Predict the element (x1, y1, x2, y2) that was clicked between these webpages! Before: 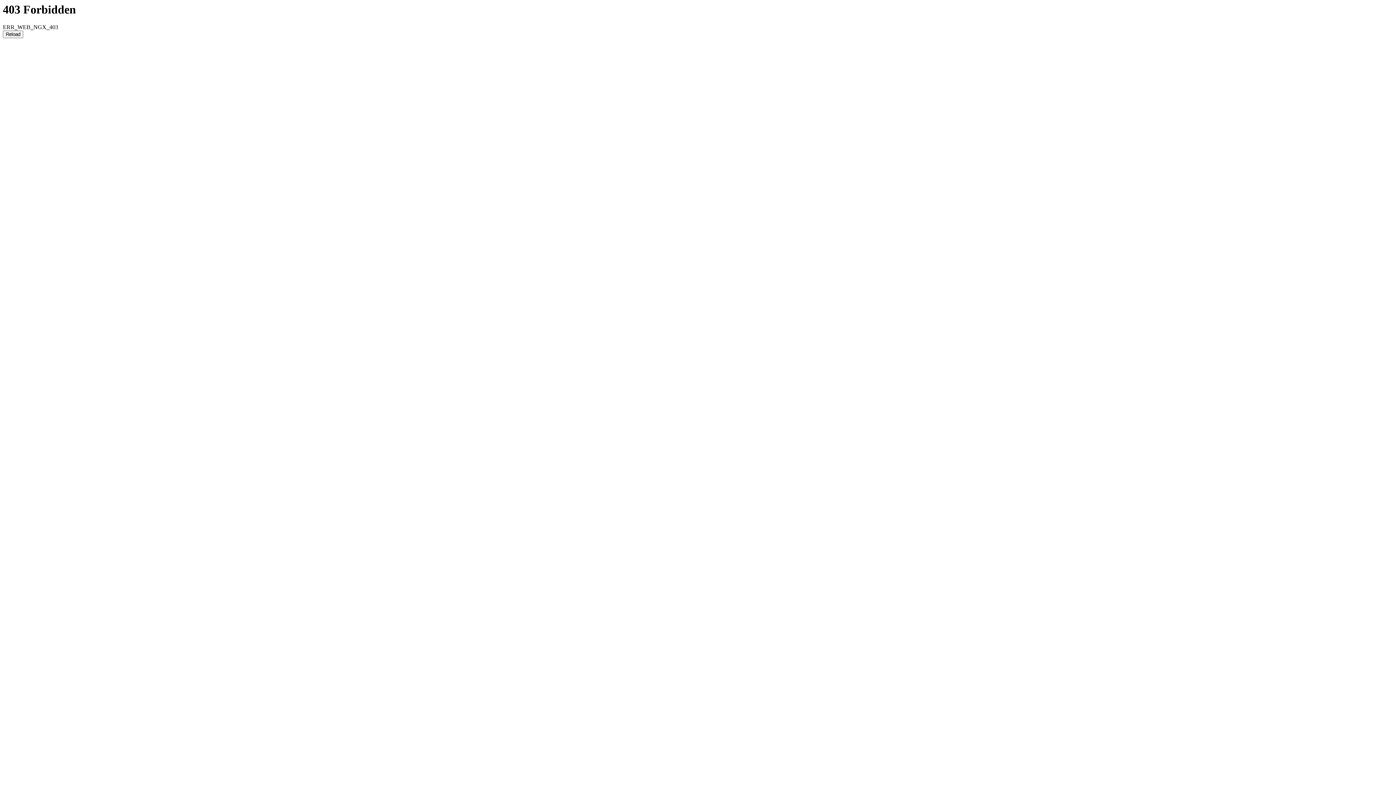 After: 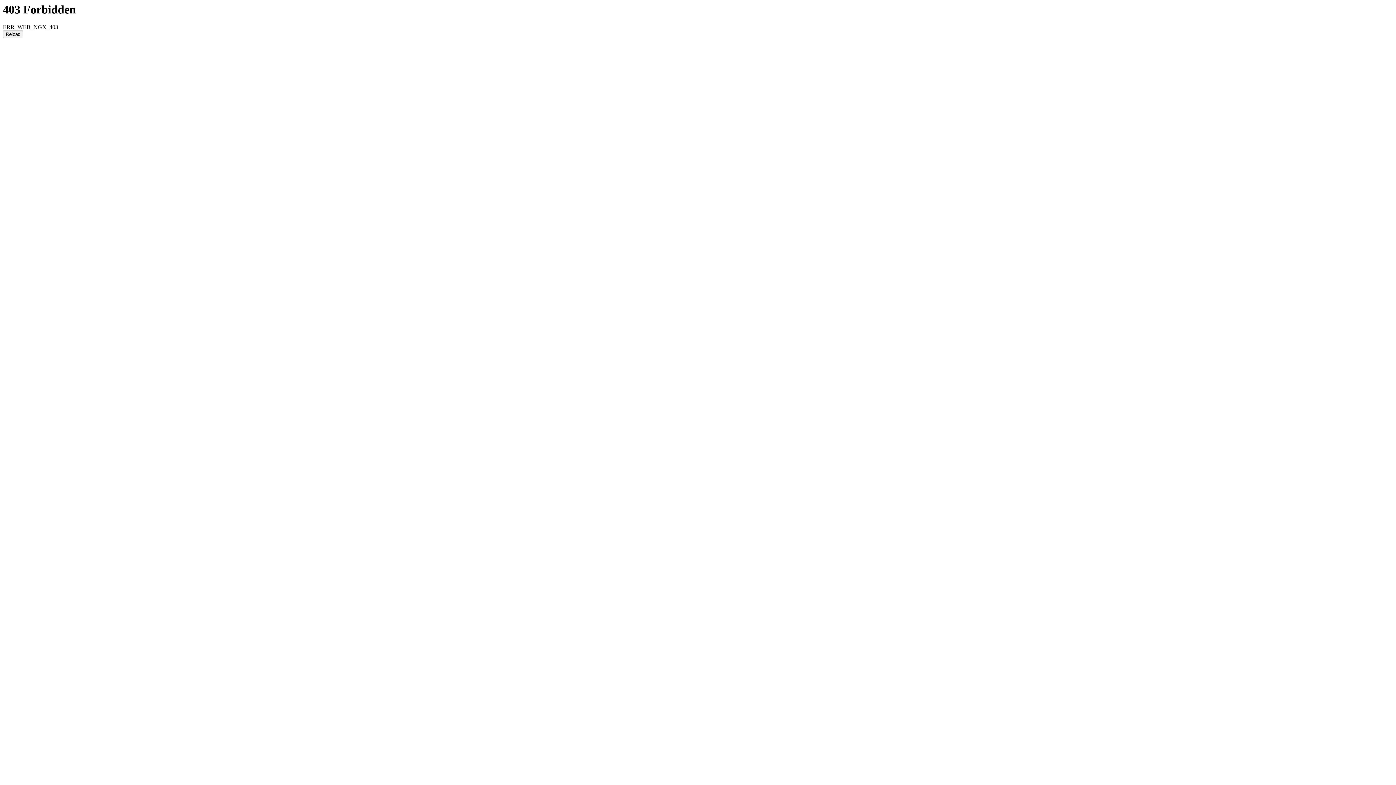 Action: bbox: (2, 30, 23, 38) label: Reload